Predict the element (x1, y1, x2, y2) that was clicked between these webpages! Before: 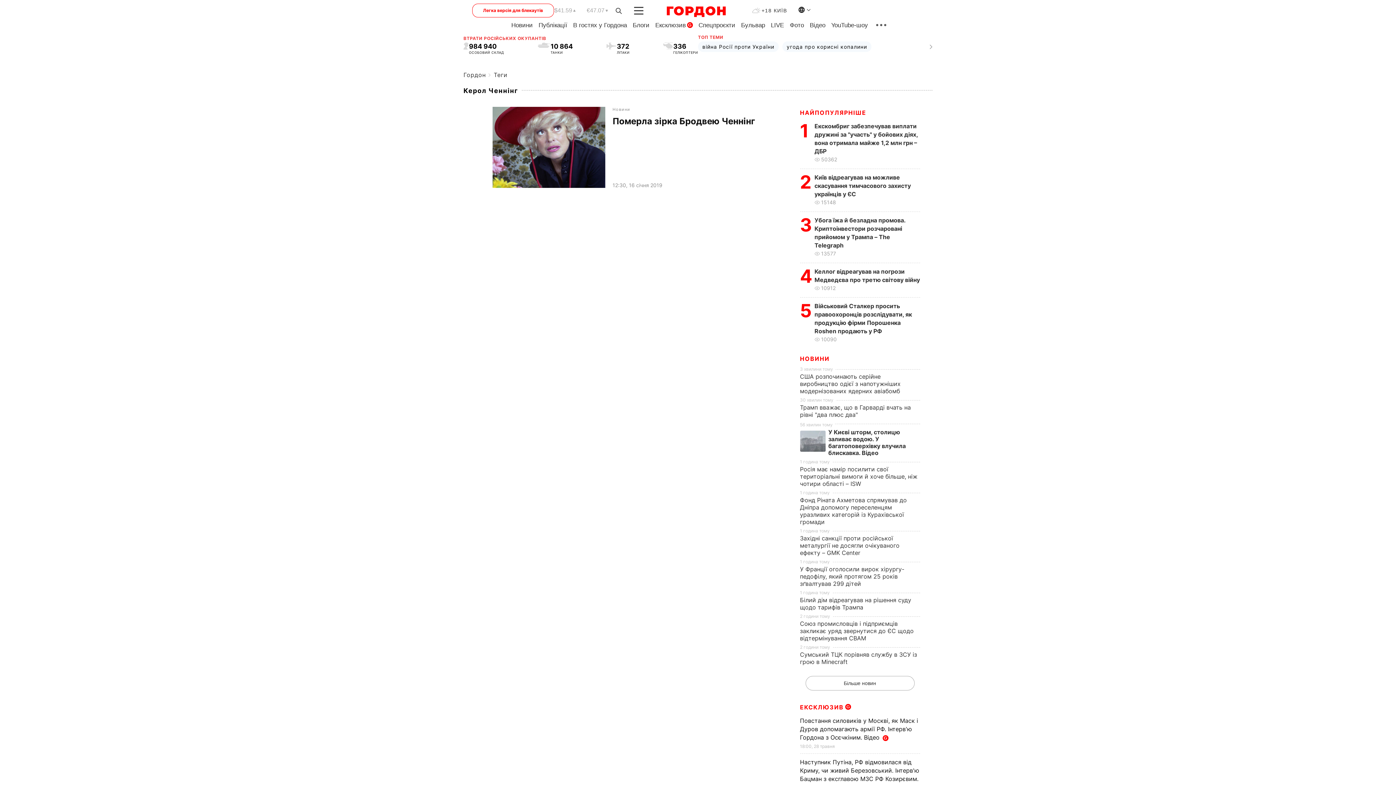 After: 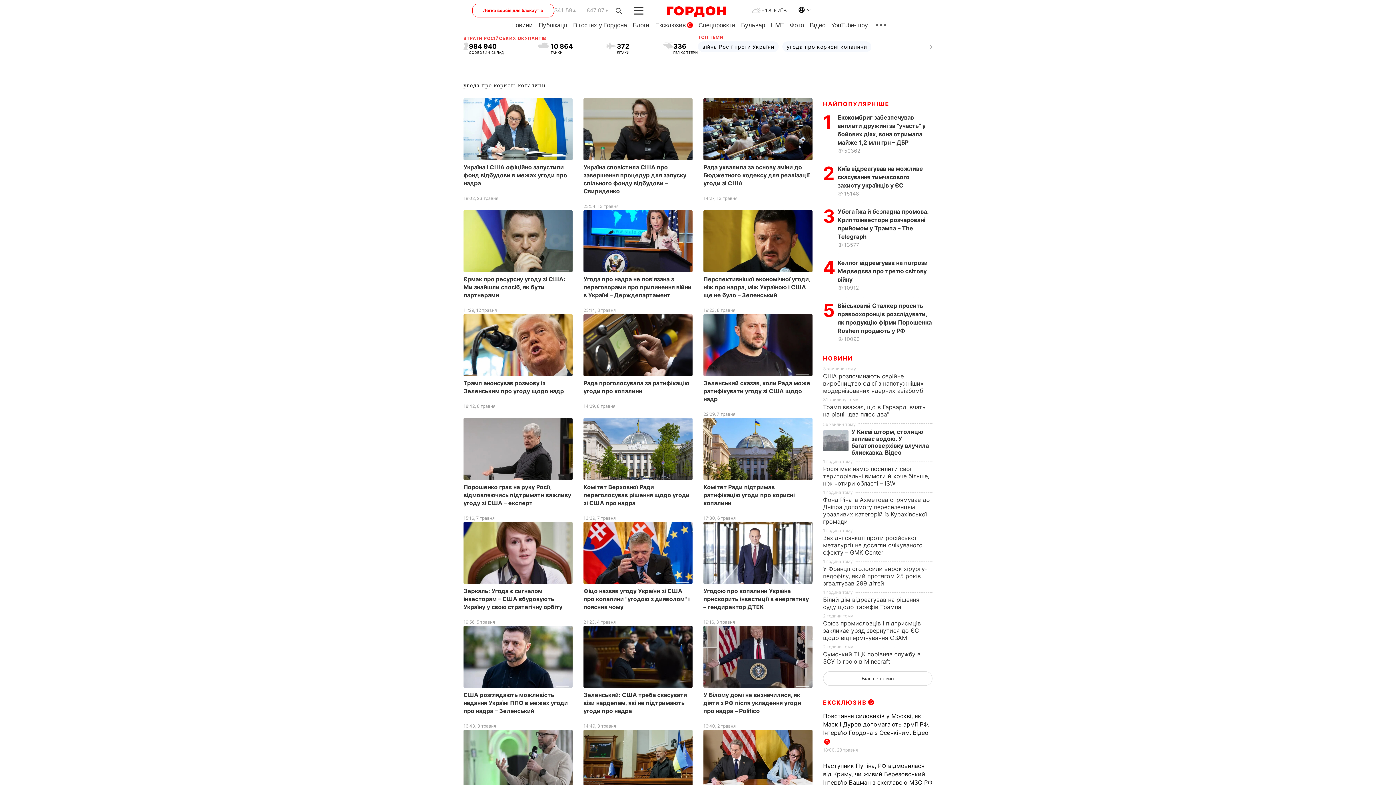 Action: bbox: (782, 41, 871, 51) label: угода про корисні копалини